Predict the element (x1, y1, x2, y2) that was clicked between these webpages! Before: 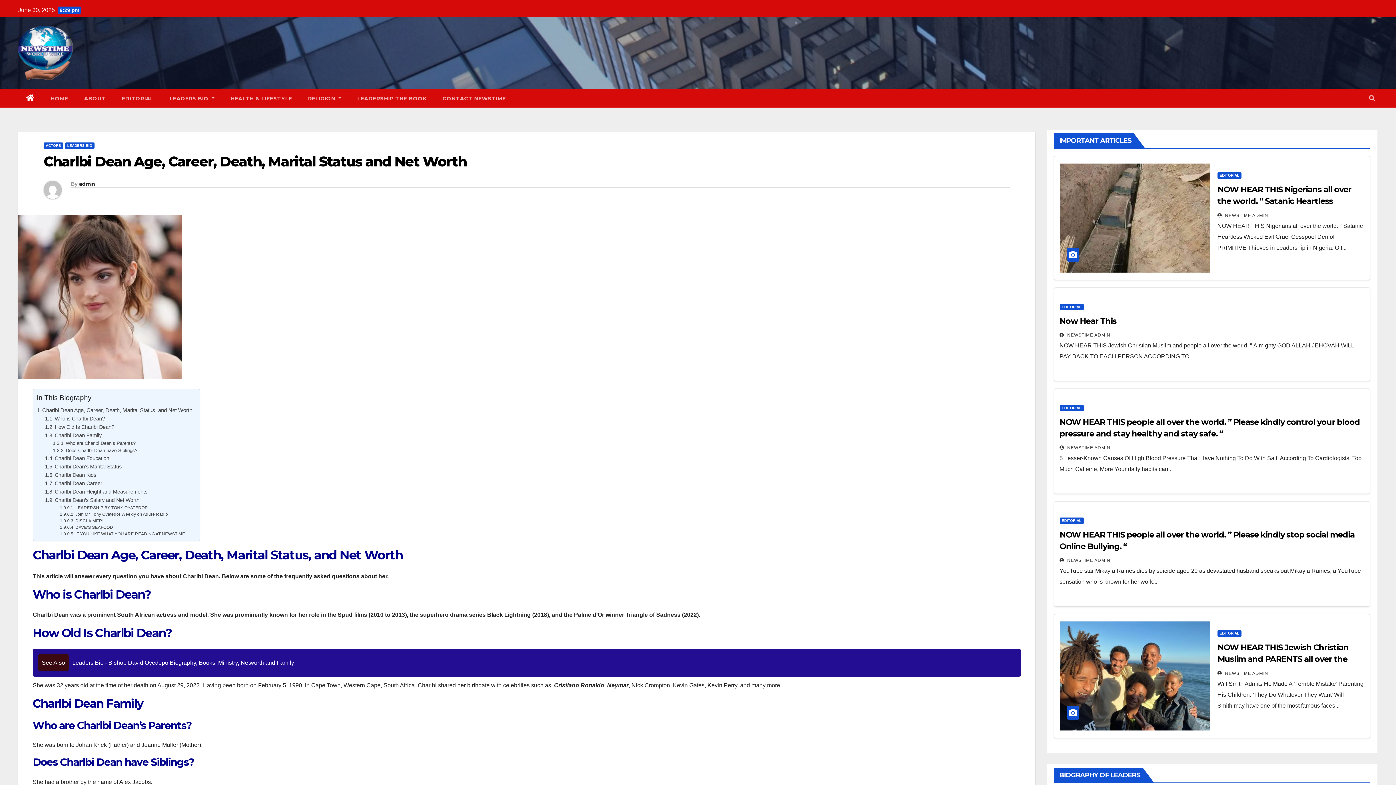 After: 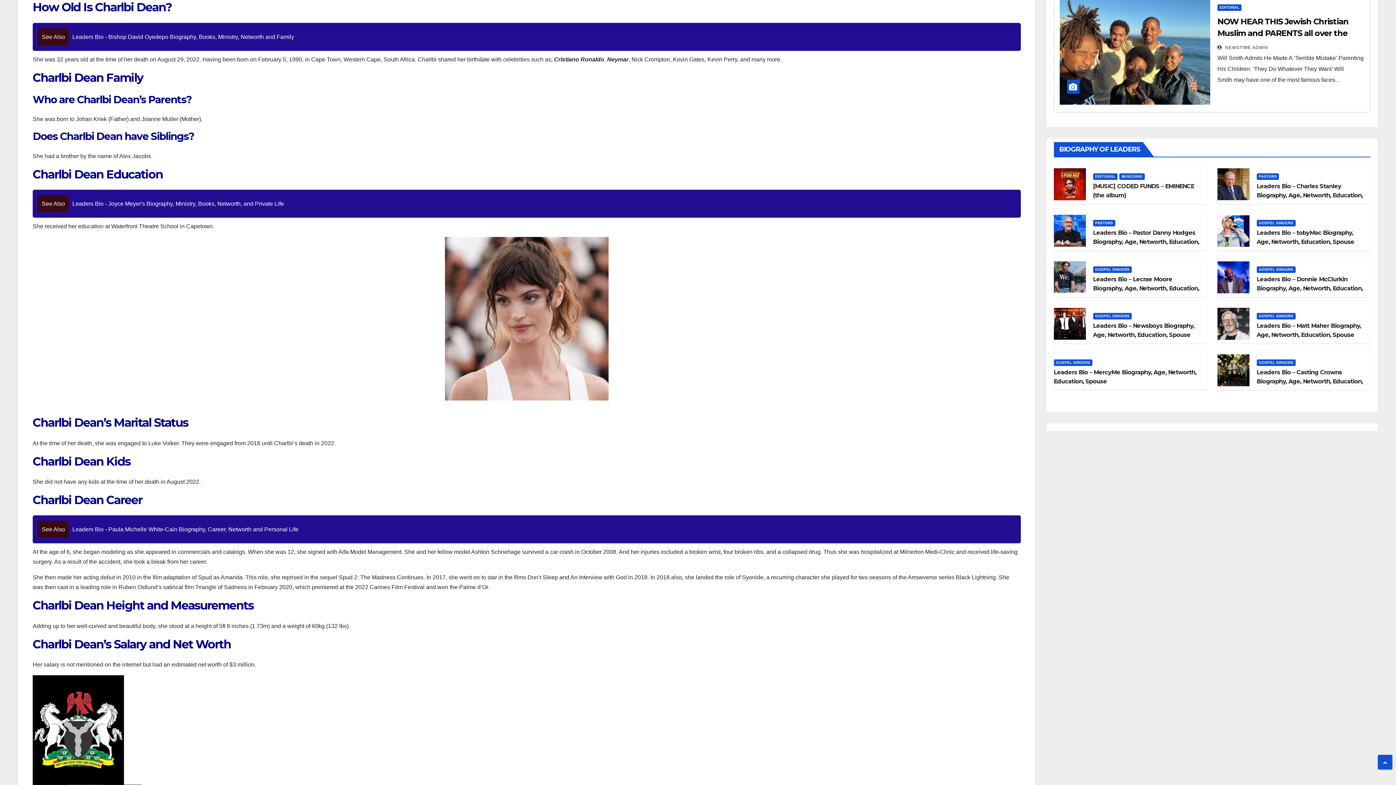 Action: label: How Old Is Charlbi Dean? bbox: (45, 423, 114, 431)